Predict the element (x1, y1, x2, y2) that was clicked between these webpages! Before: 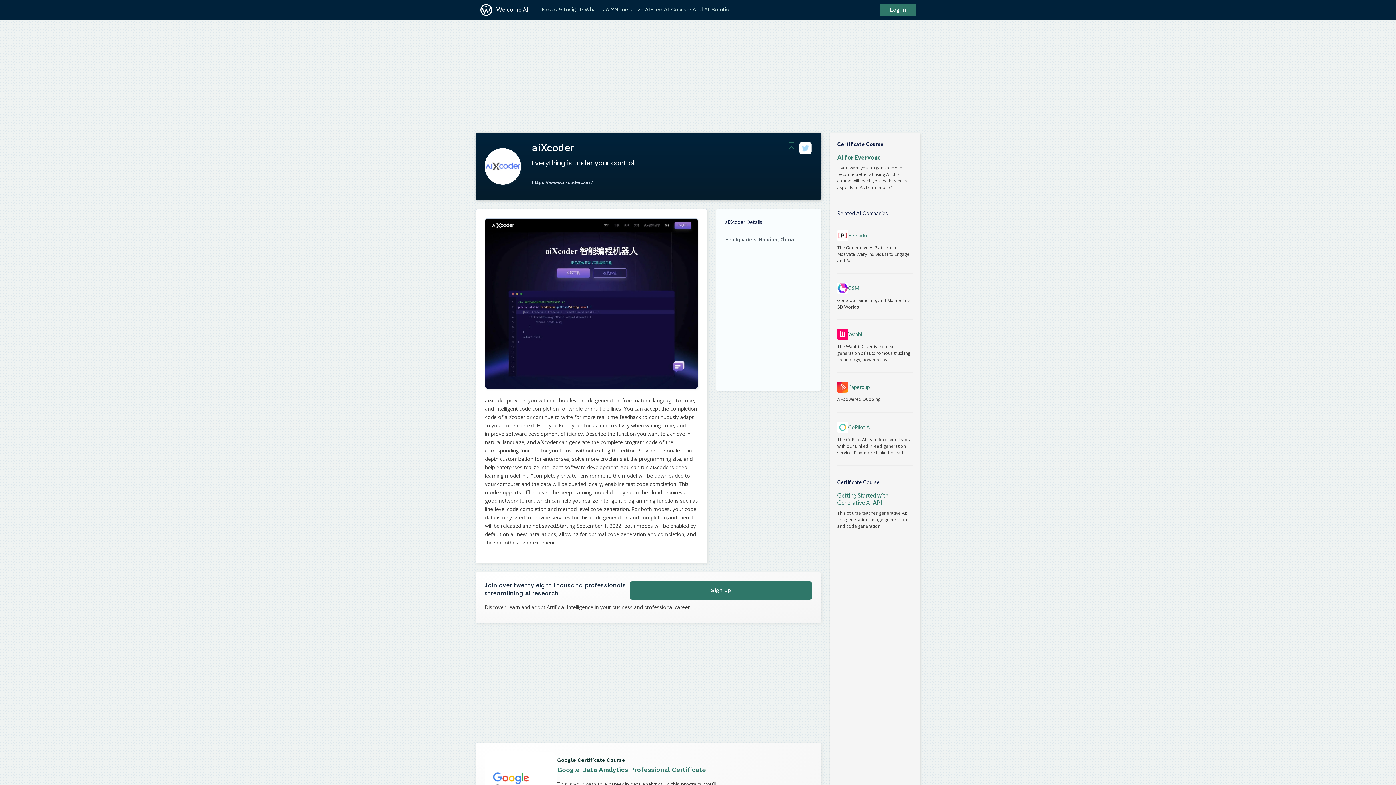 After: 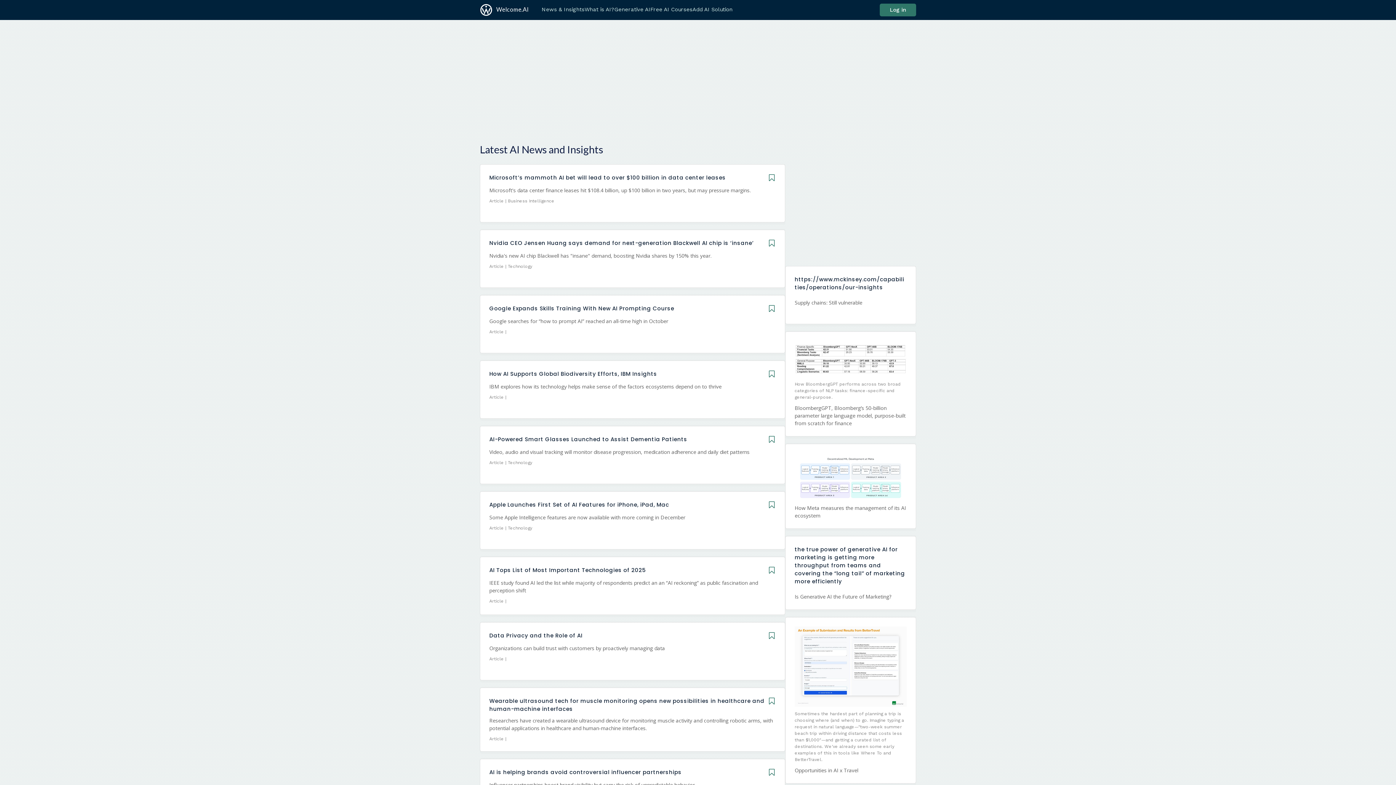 Action: bbox: (541, 6, 584, 13) label: News & Insights